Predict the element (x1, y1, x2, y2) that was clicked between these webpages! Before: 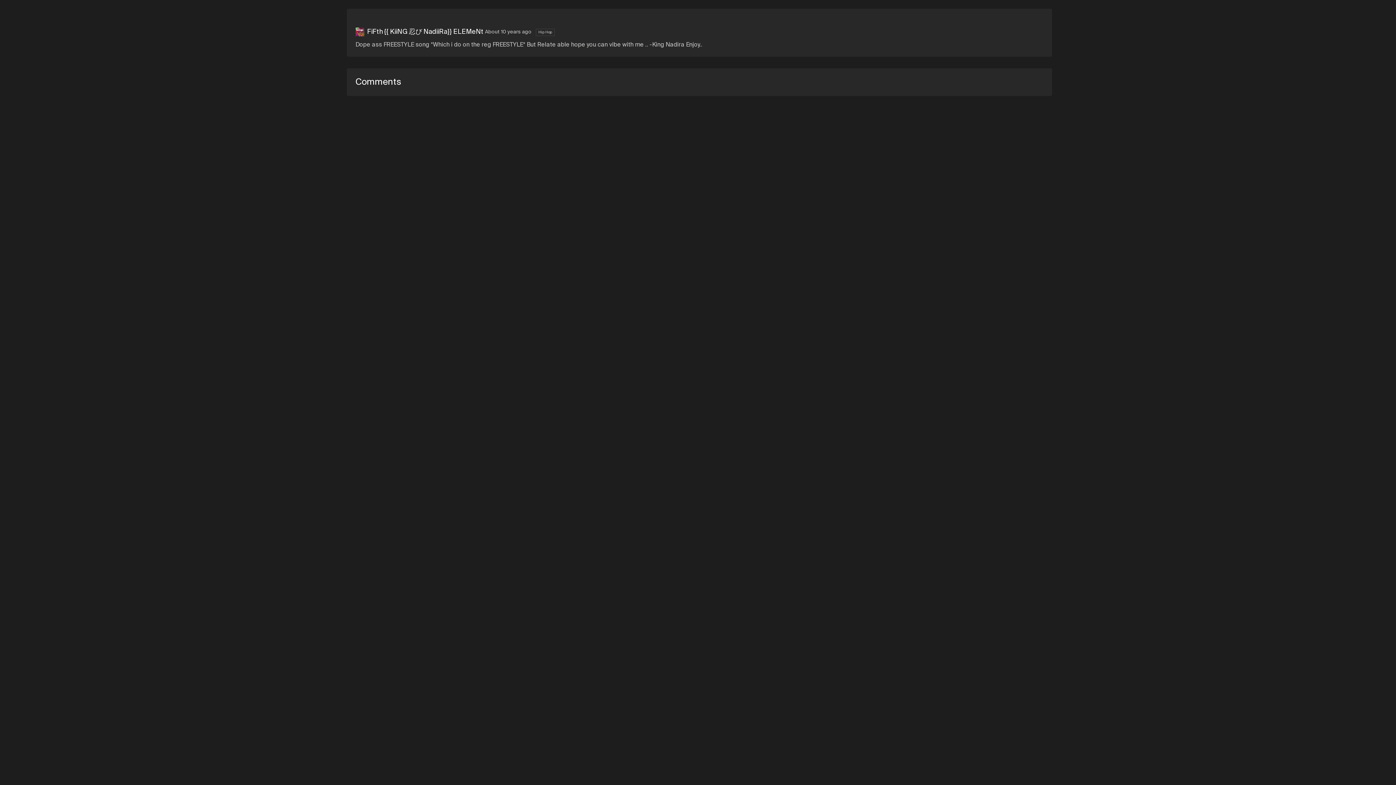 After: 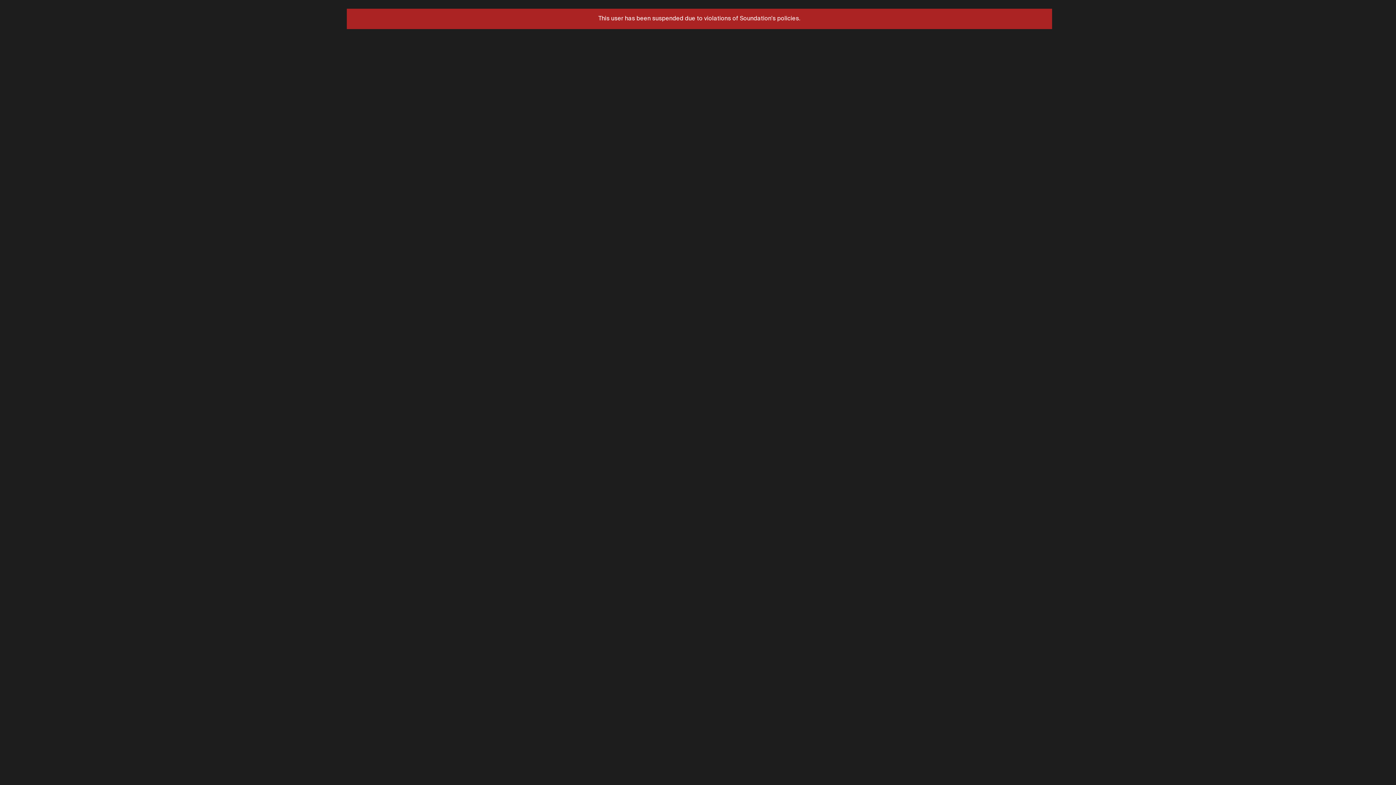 Action: bbox: (367, 29, 483, 34) label: FiFth {{ KiiNG 忍び NadiiRa}} ELEMeNt